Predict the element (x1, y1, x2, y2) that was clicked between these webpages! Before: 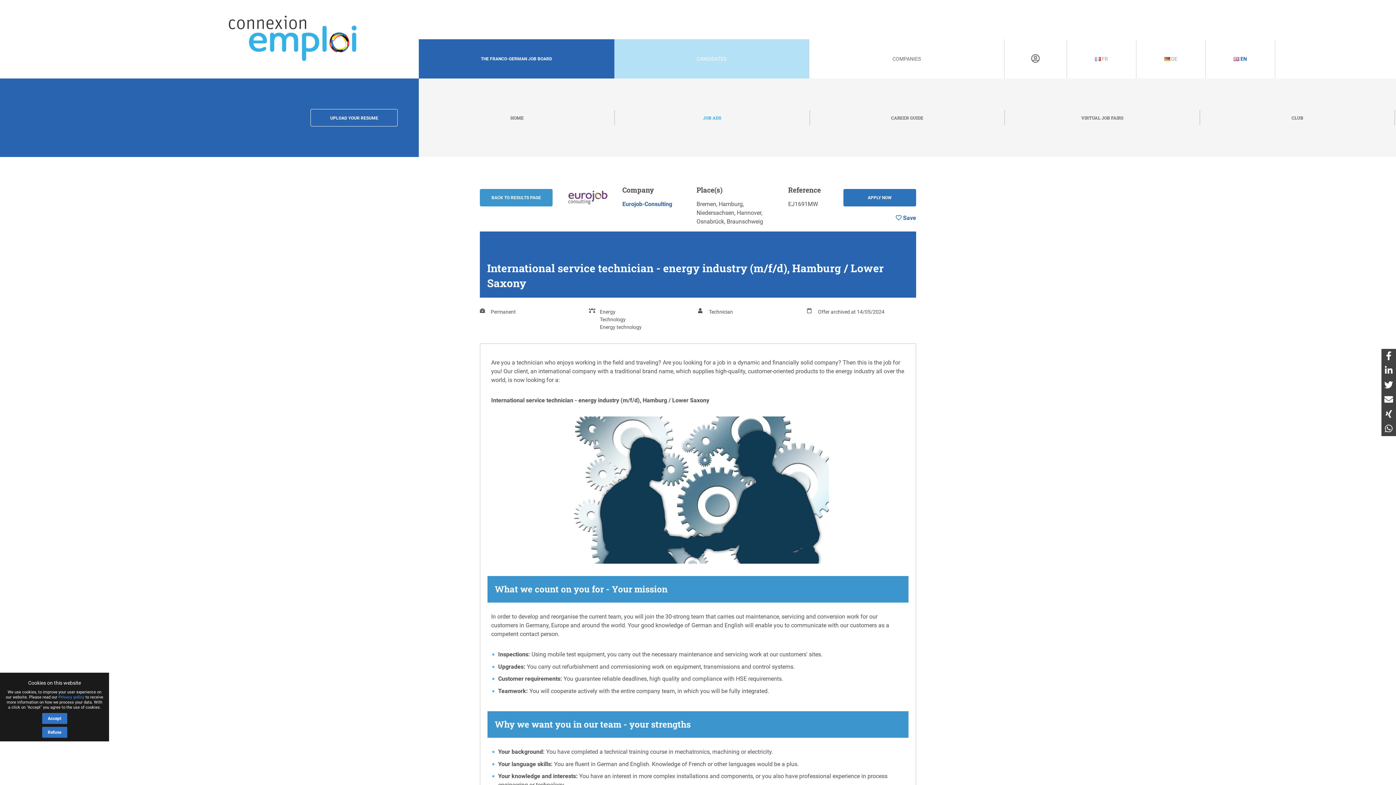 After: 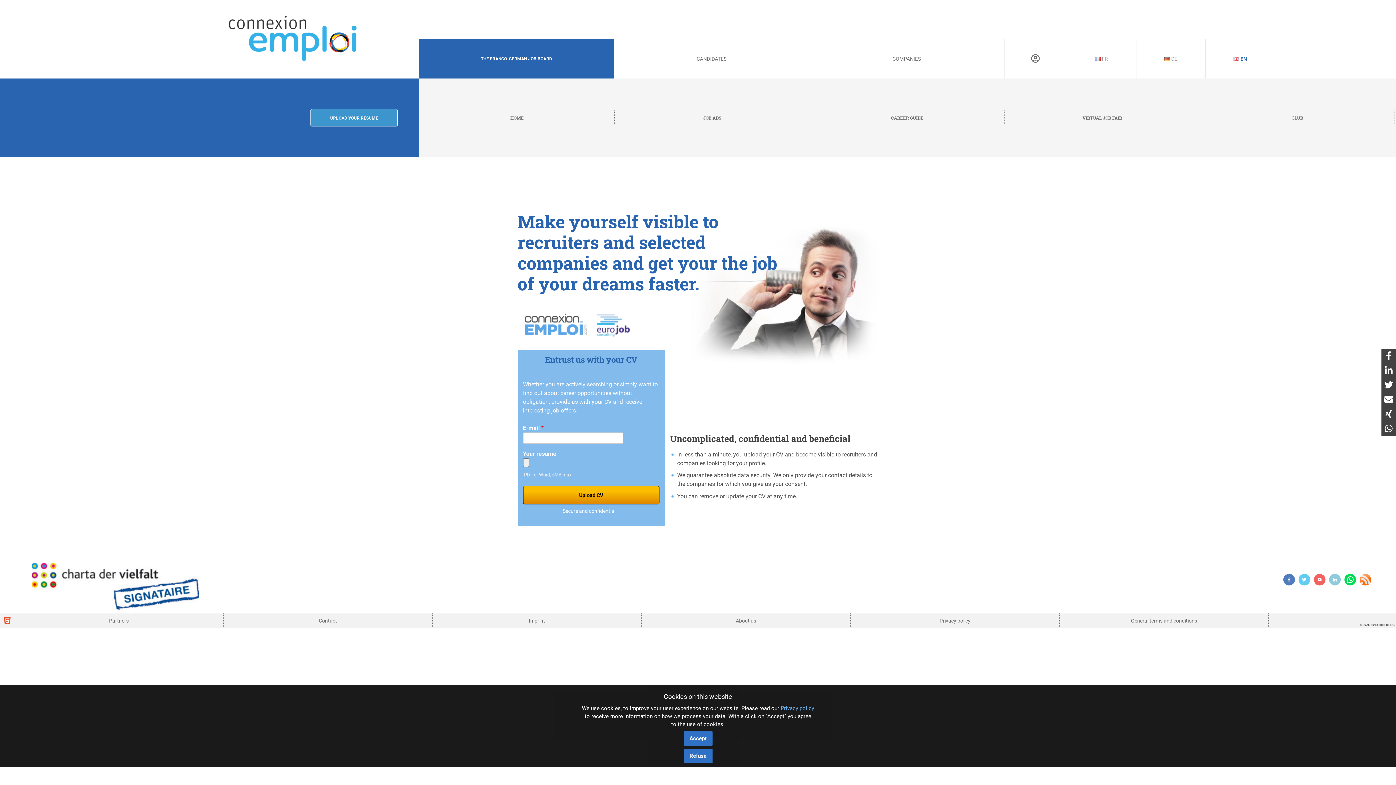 Action: bbox: (310, 109, 397, 126) label: UPLOAD YOUR RESUME